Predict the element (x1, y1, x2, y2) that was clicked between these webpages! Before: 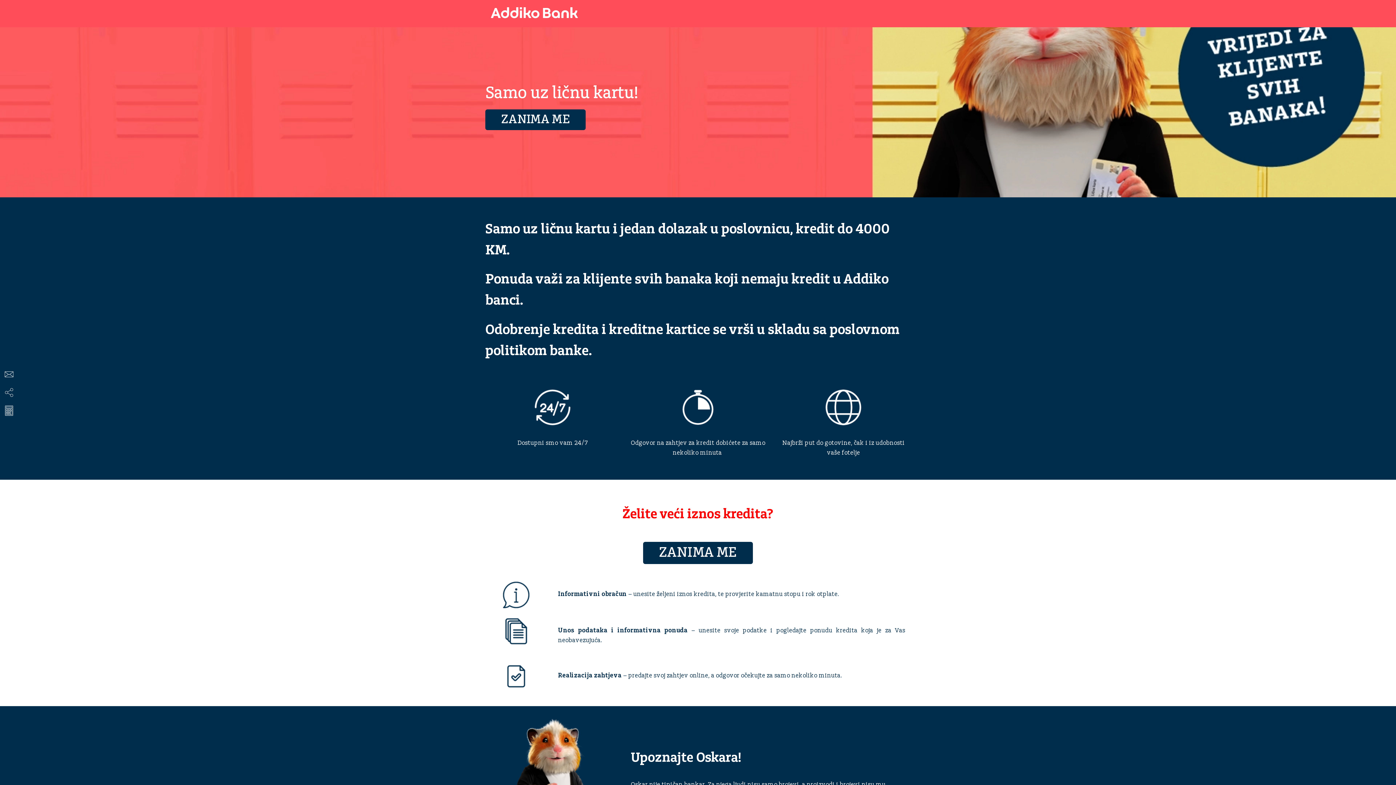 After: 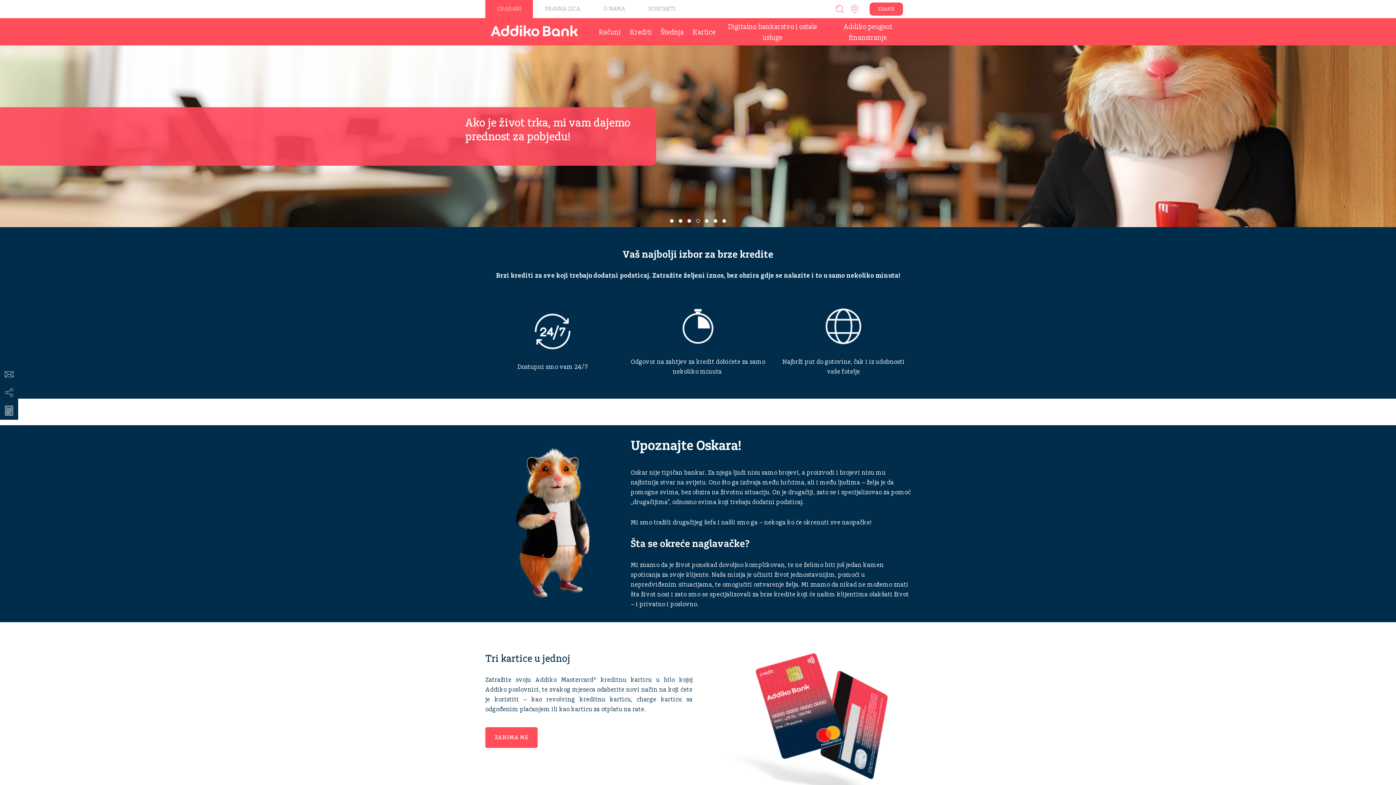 Action: bbox: (490, 7, 589, 18)